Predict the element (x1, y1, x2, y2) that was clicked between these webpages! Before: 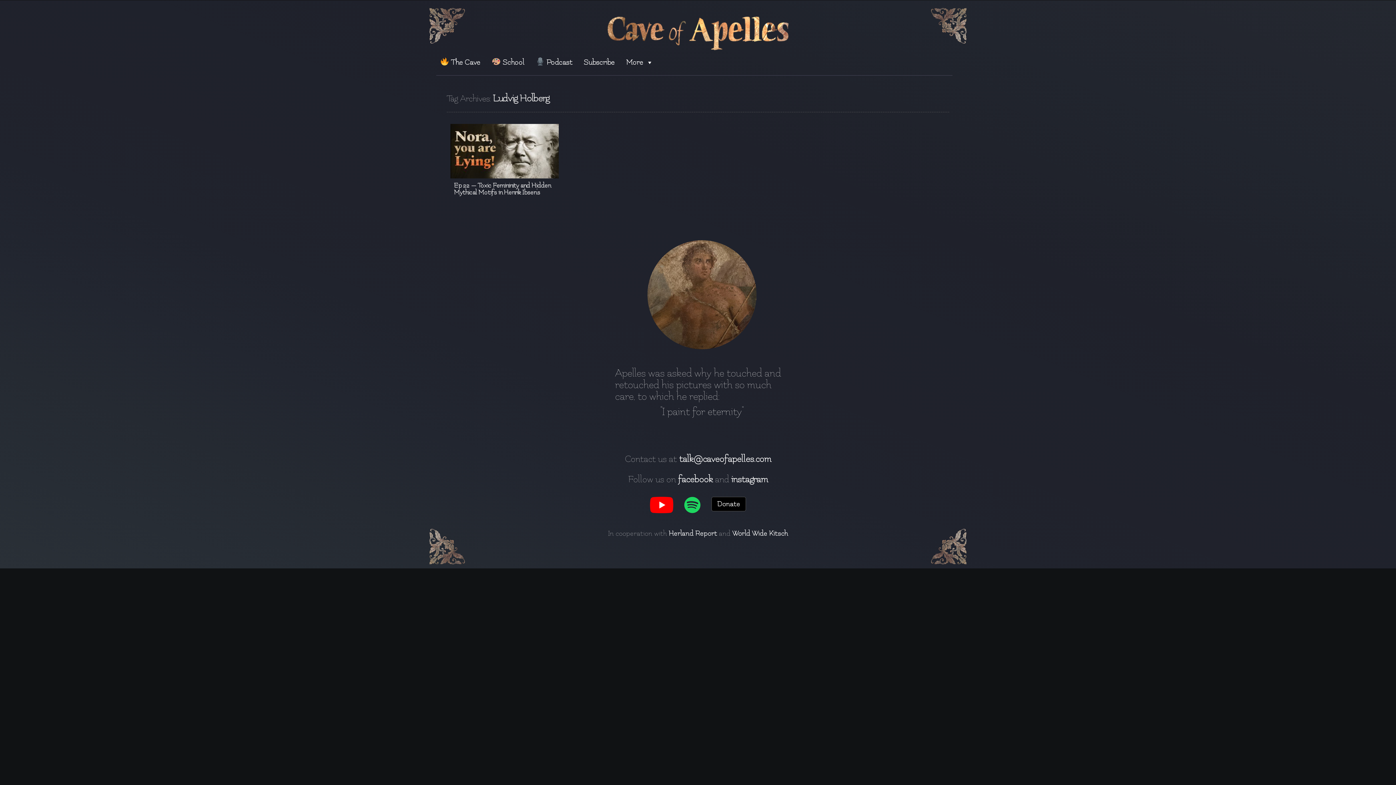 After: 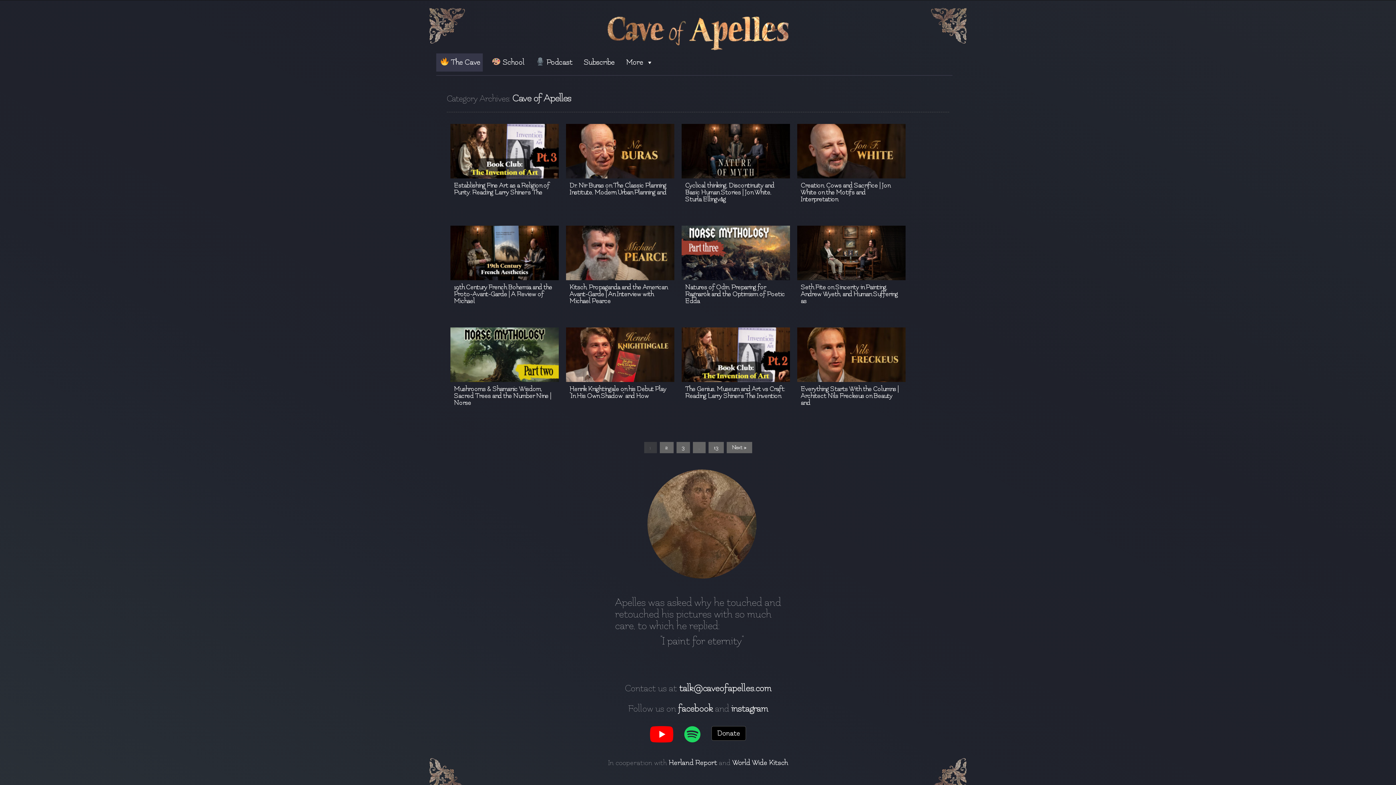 Action: bbox: (436, 53, 483, 71) label:  The Cave